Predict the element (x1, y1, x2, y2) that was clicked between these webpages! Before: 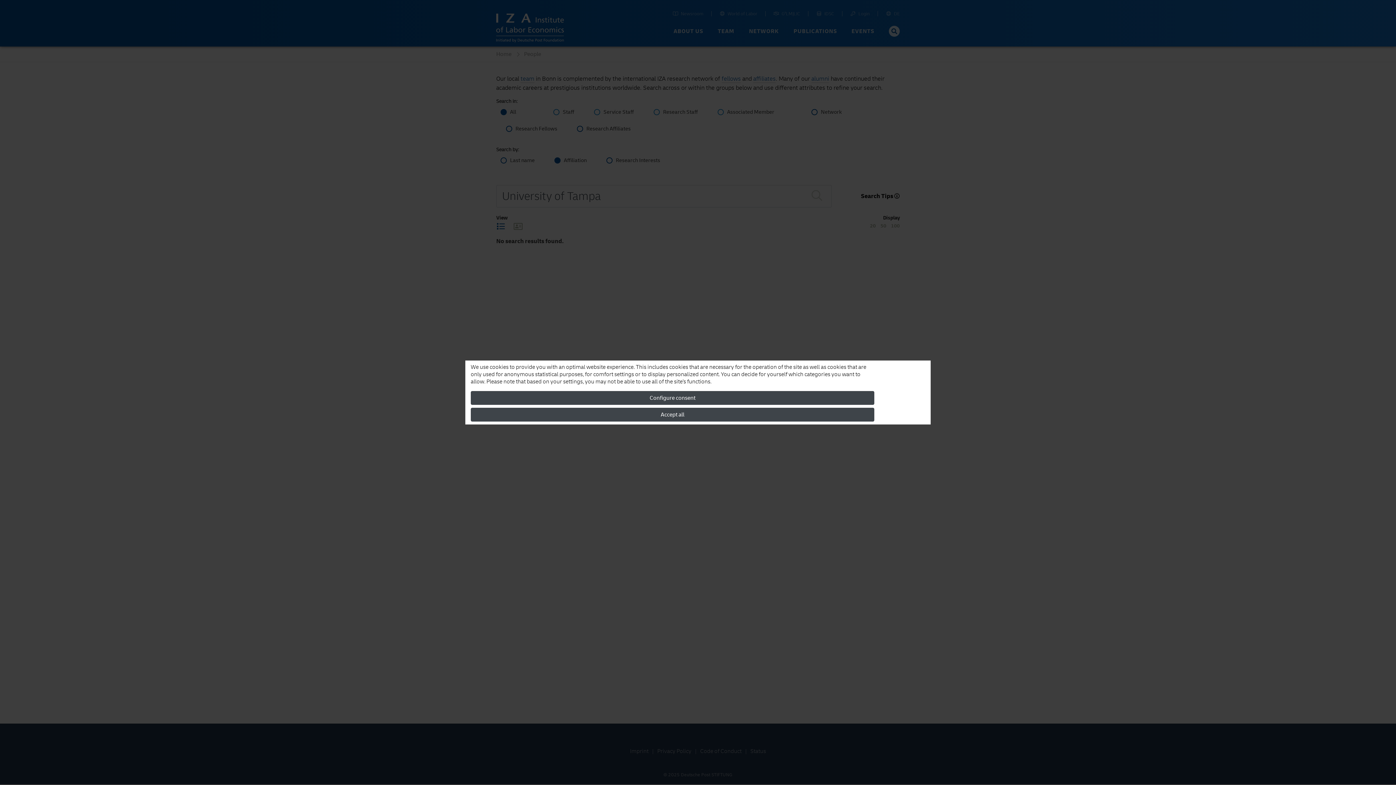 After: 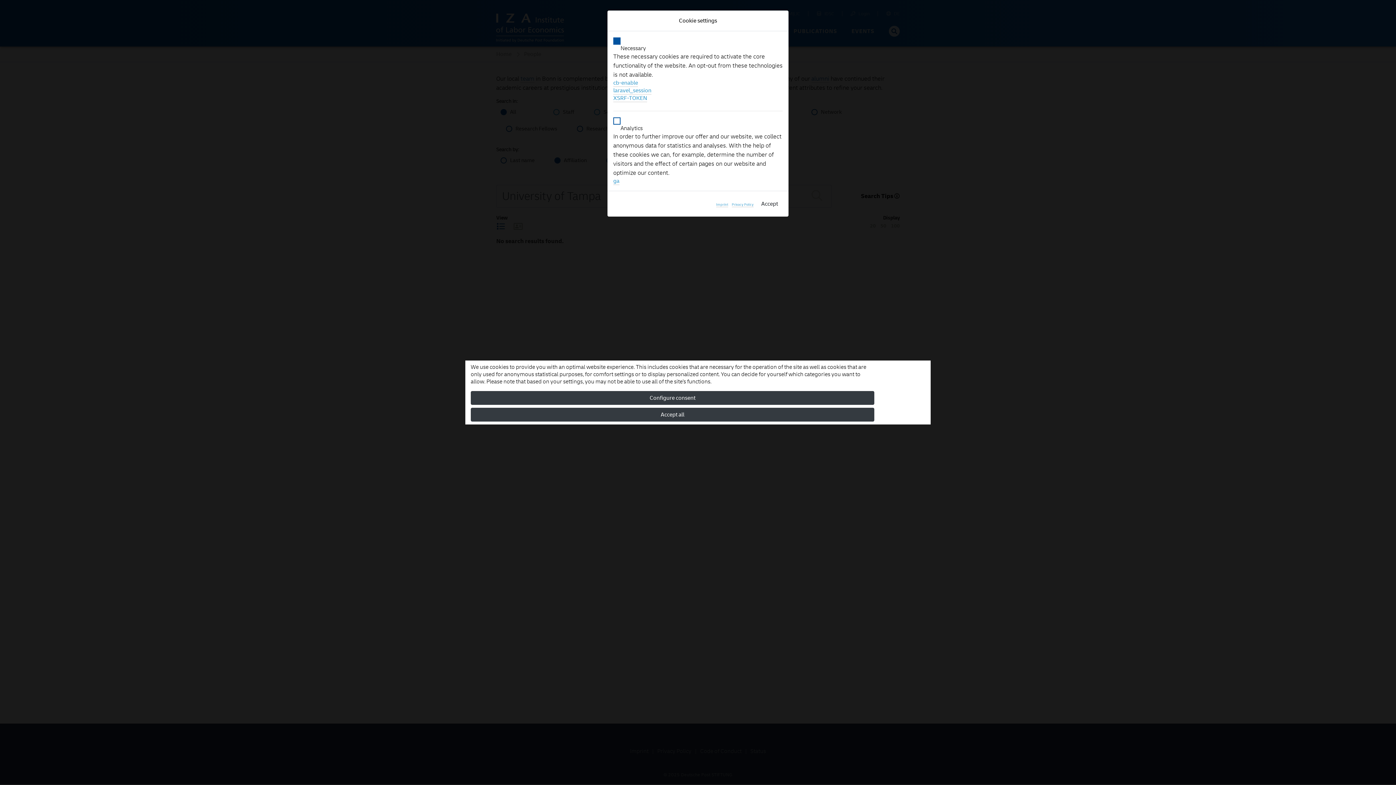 Action: label: Configure consent bbox: (470, 391, 874, 405)